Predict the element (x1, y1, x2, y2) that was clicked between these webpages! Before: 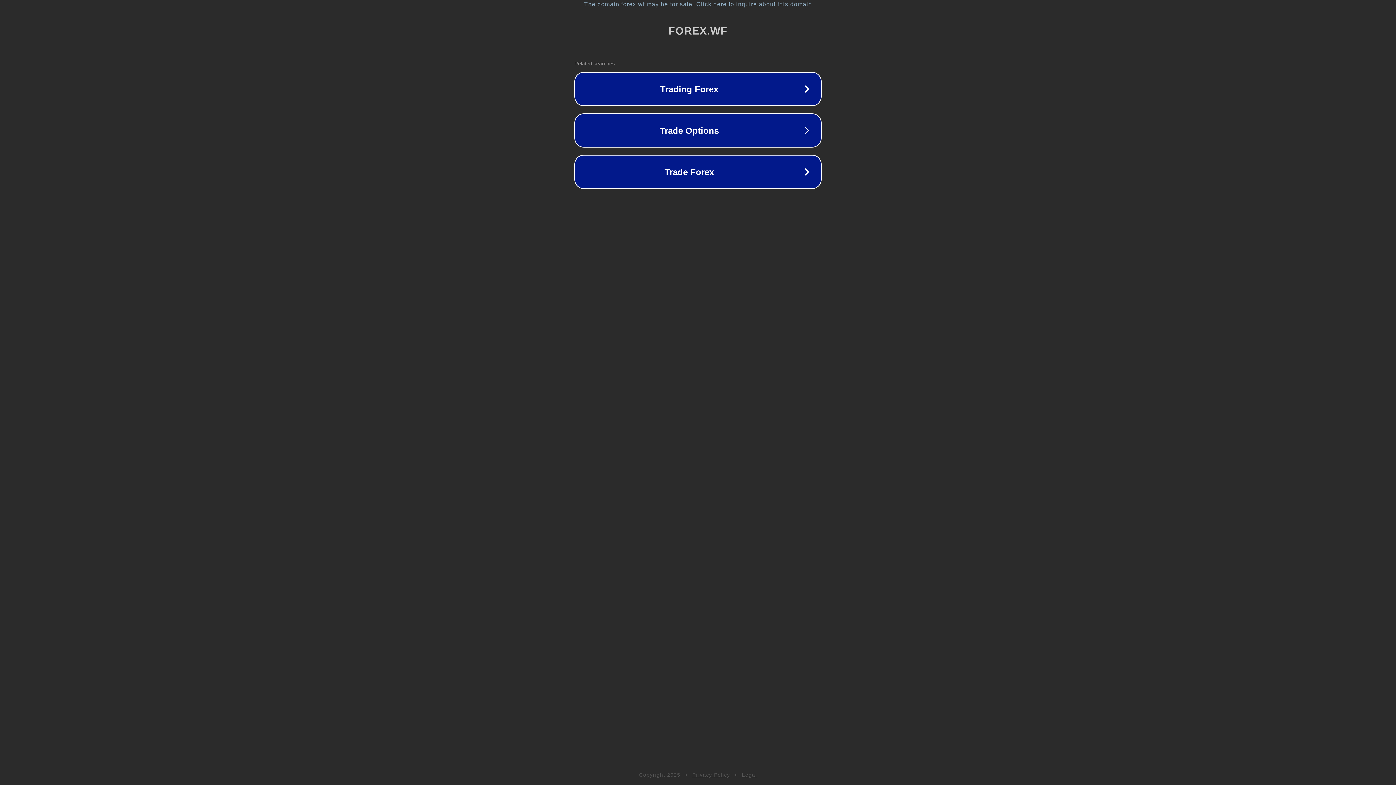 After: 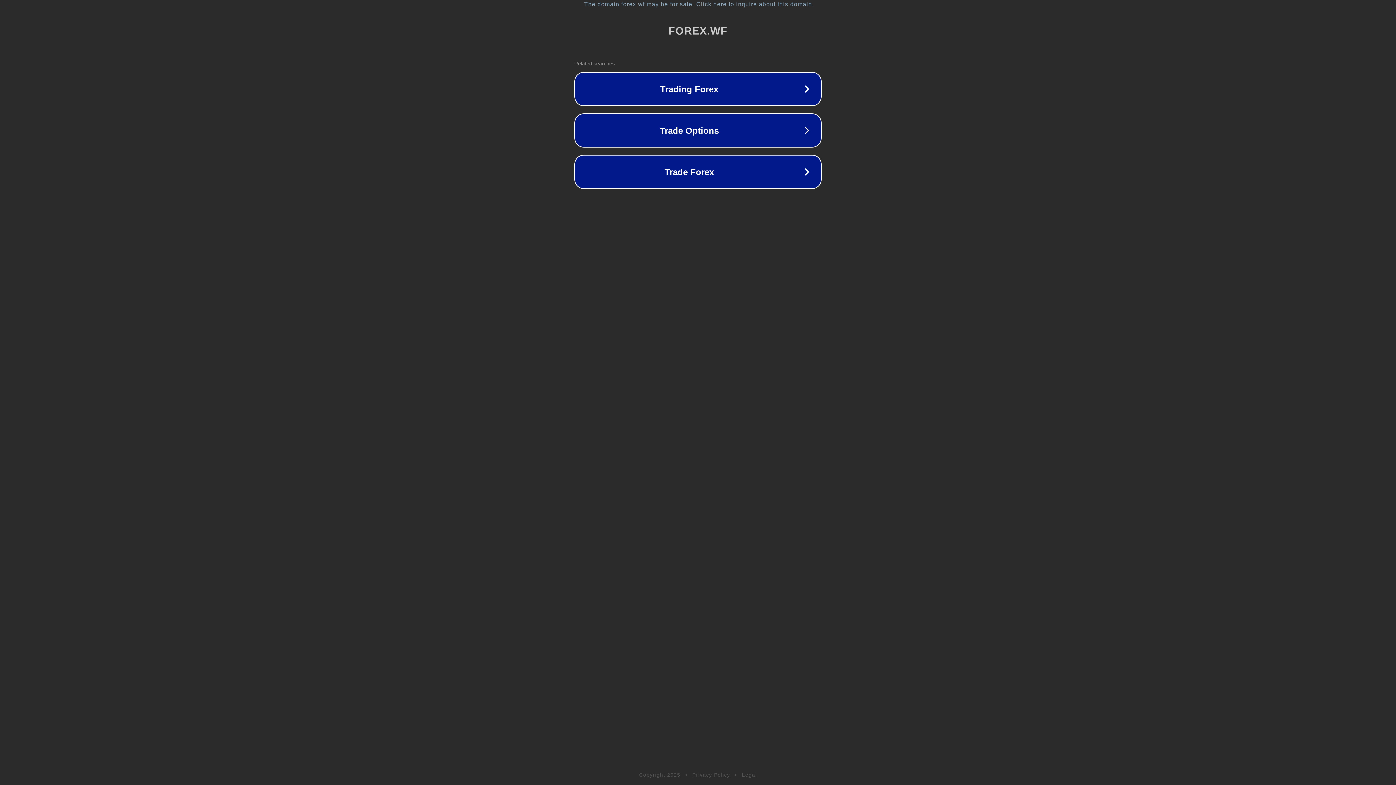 Action: label: Legal bbox: (742, 772, 757, 778)